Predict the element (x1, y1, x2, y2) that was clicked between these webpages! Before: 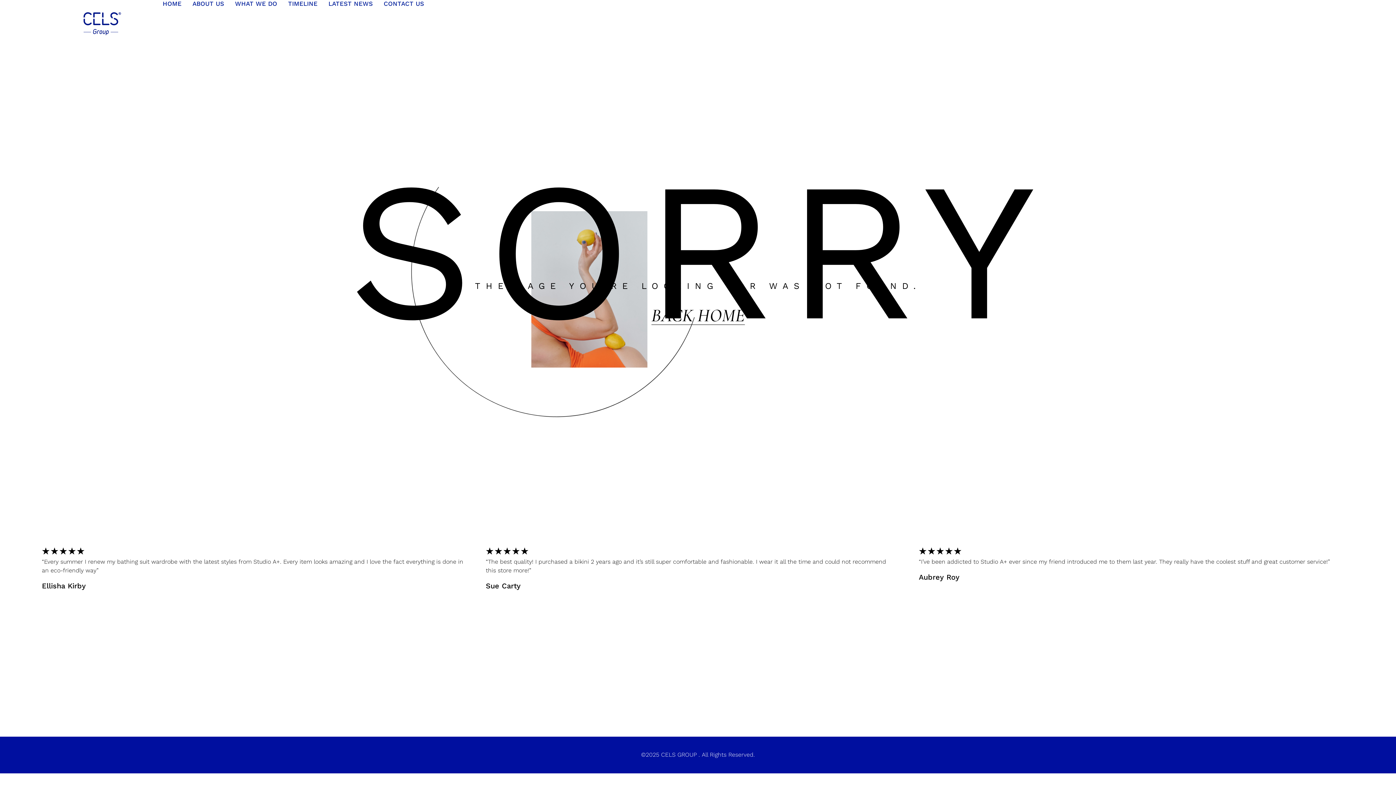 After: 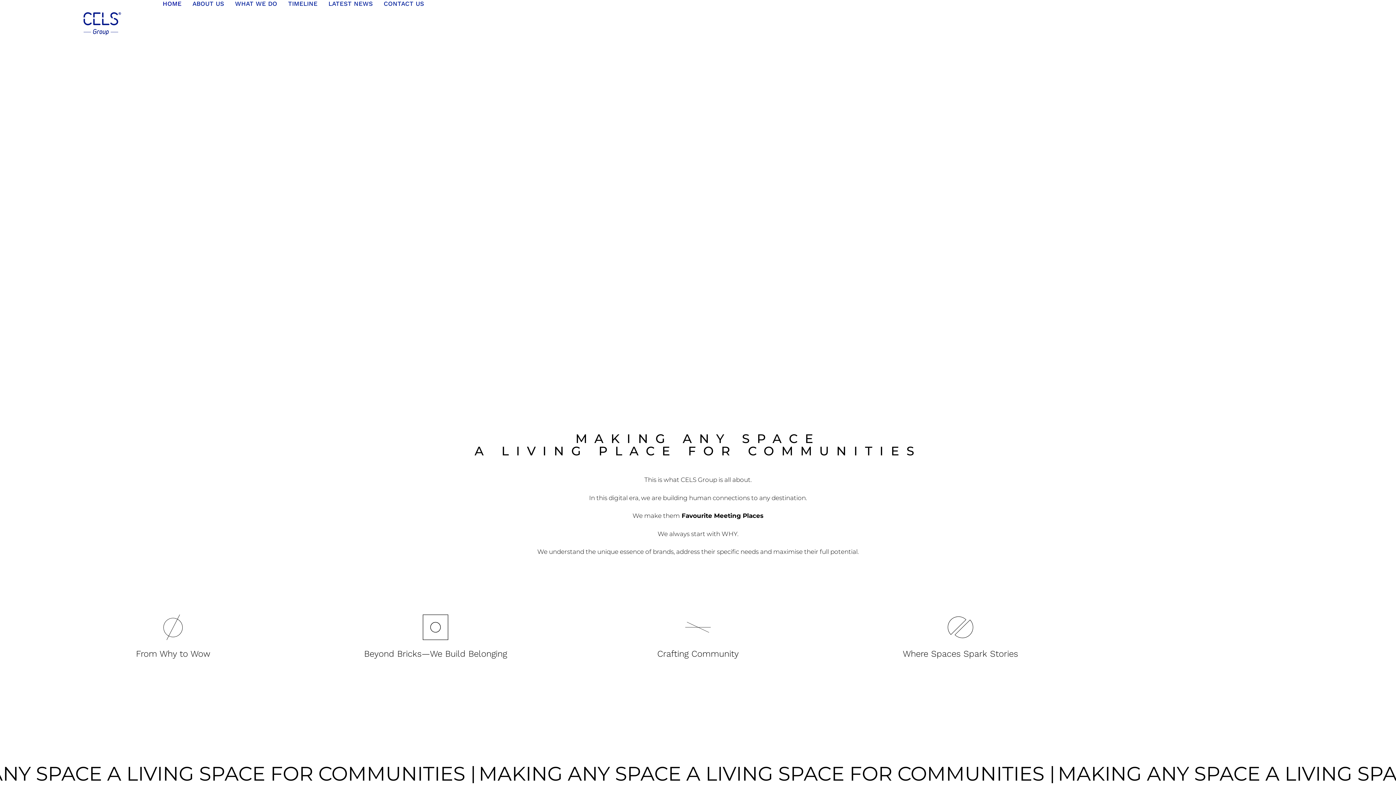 Action: bbox: (651, 306, 744, 325) label: BACK HOME